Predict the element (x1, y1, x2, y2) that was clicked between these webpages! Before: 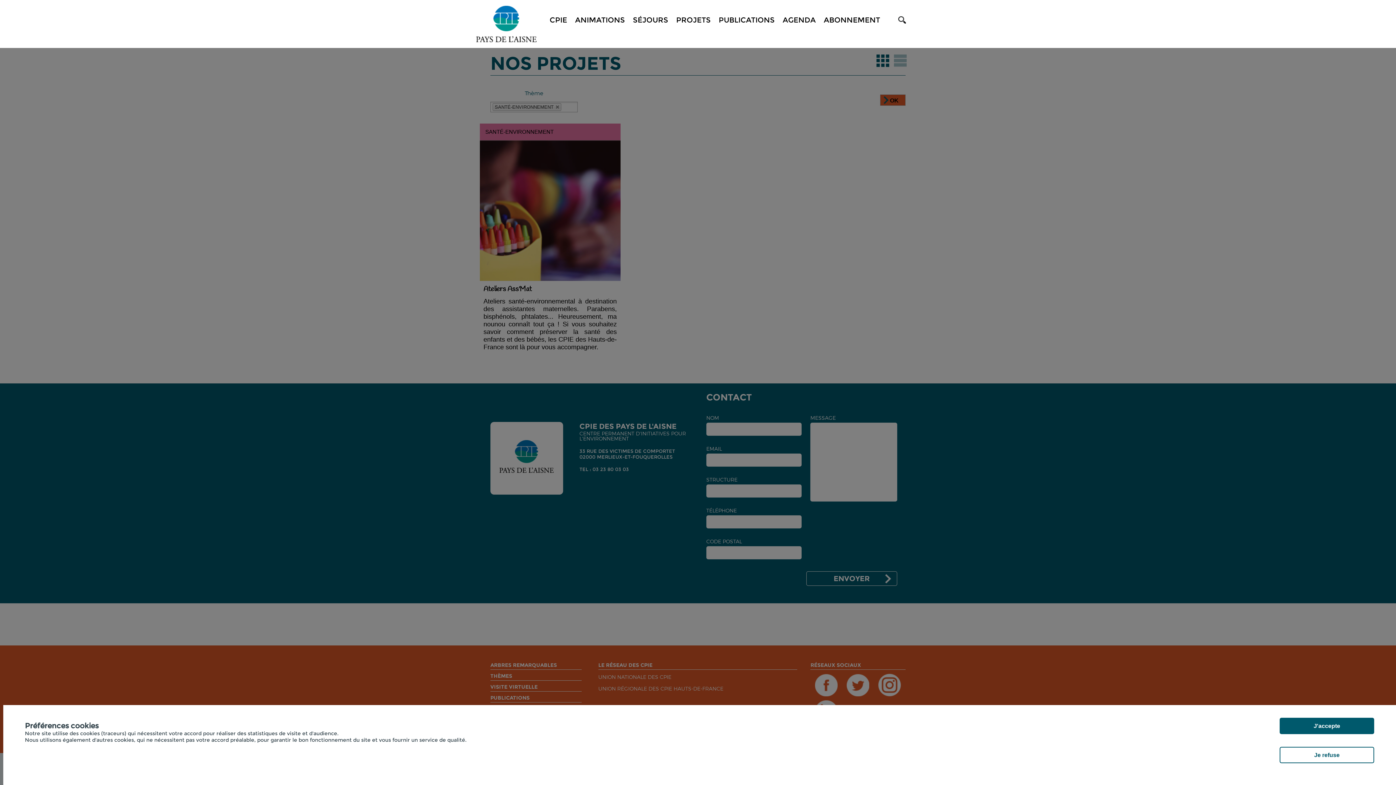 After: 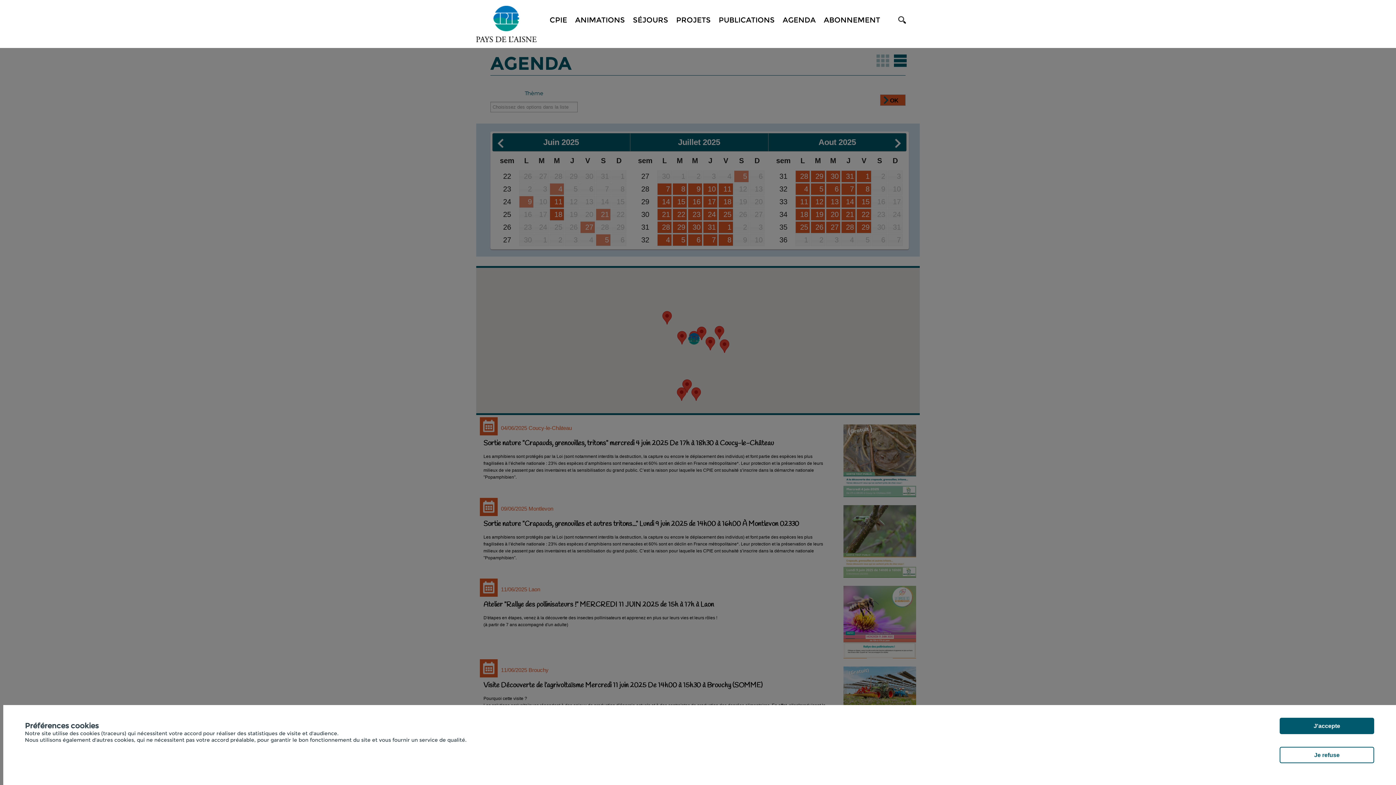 Action: bbox: (782, 16, 815, 23) label: AGENDA